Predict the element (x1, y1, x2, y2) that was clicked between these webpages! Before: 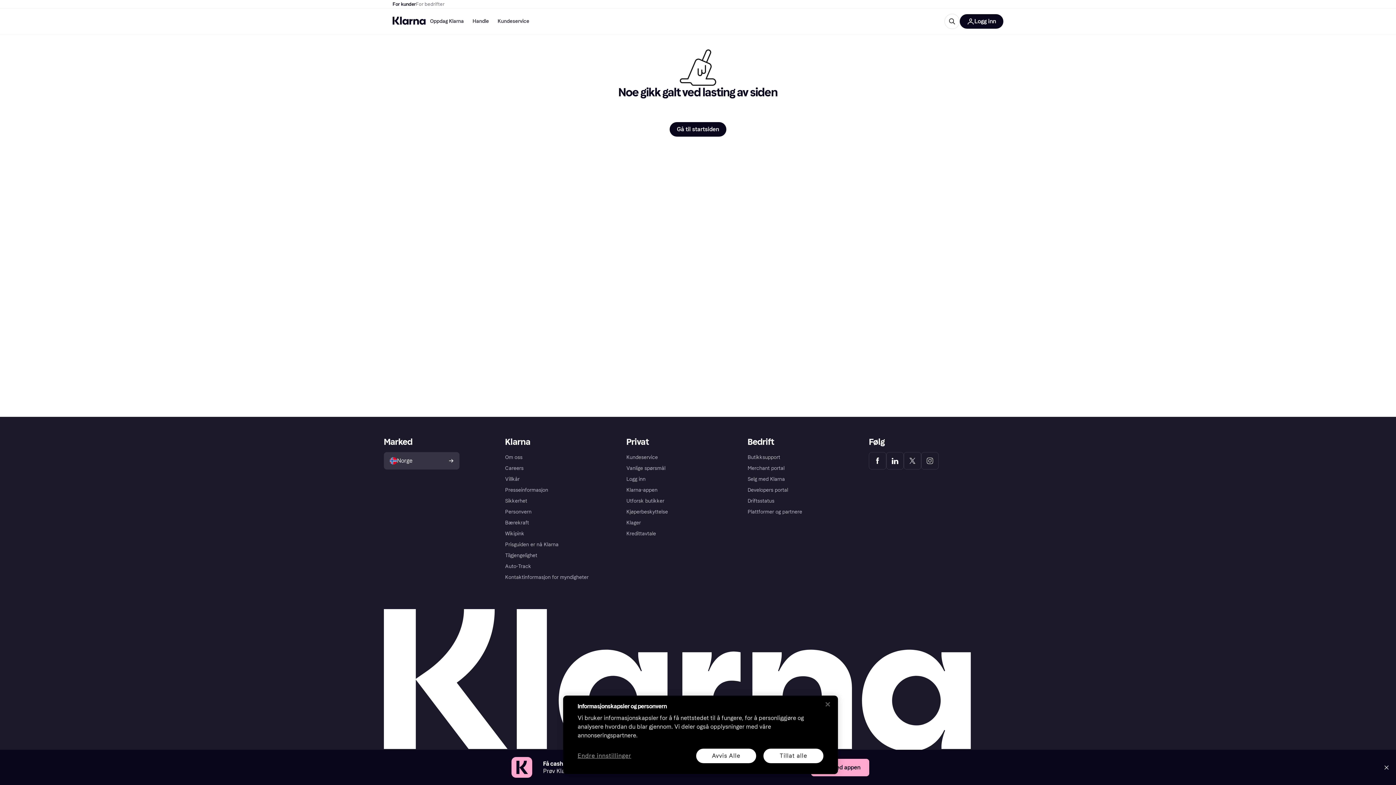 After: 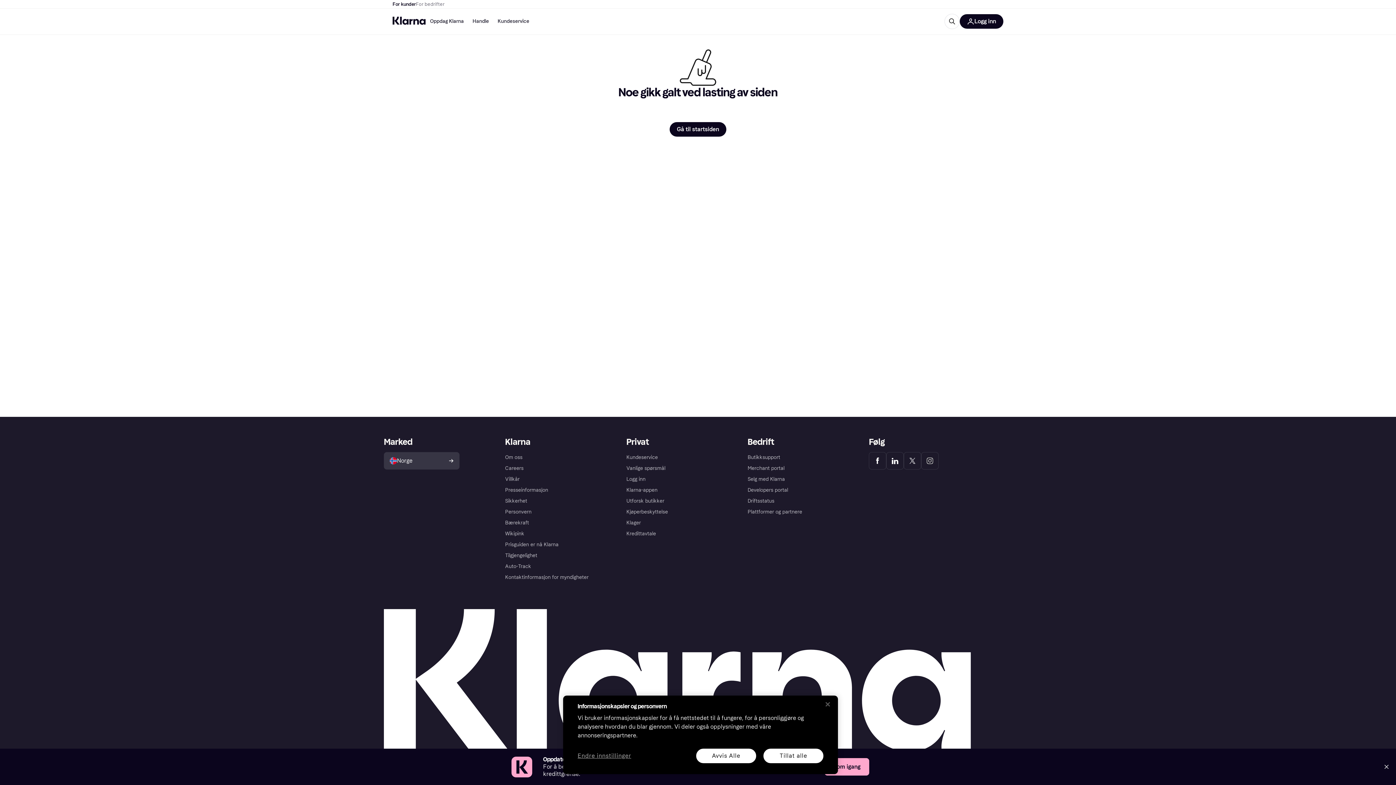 Action: bbox: (392, 16, 425, 26)